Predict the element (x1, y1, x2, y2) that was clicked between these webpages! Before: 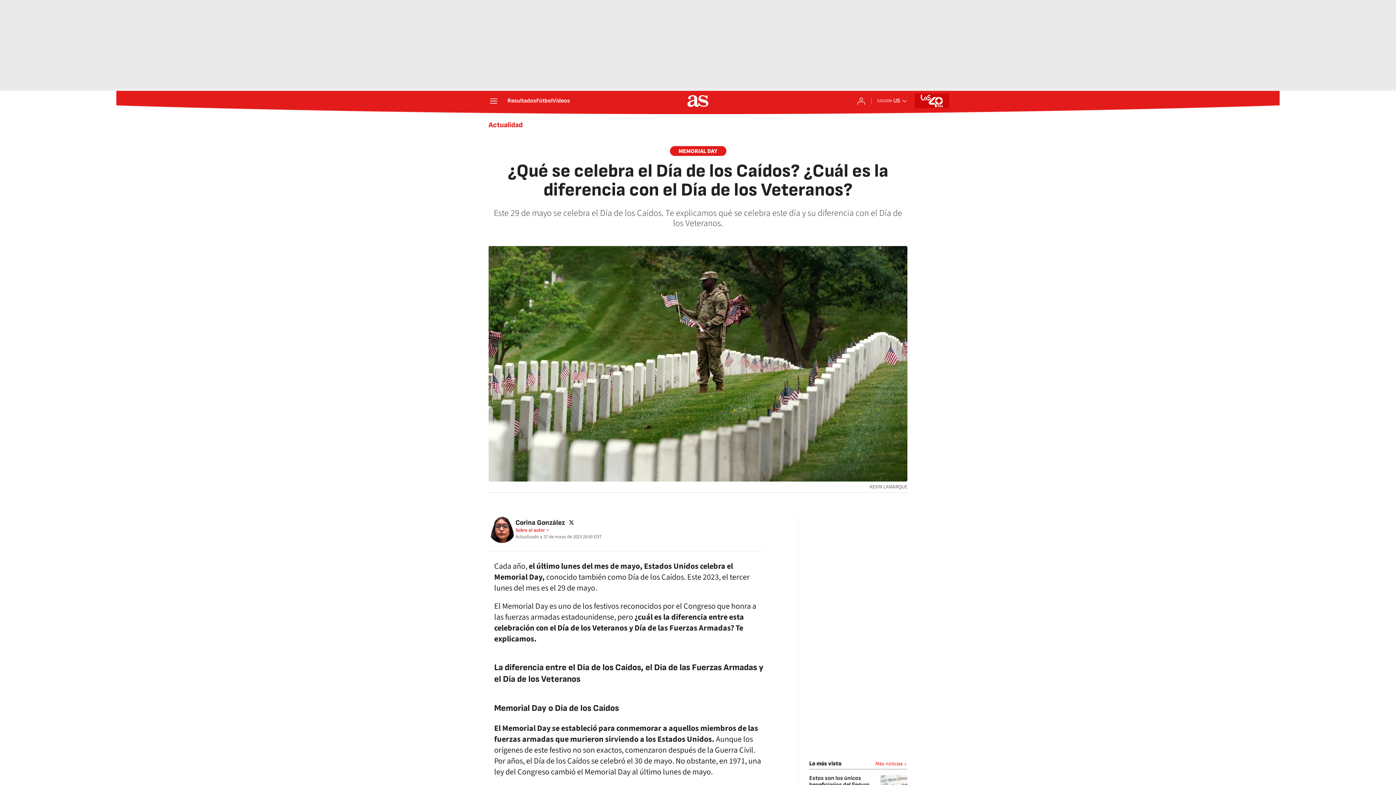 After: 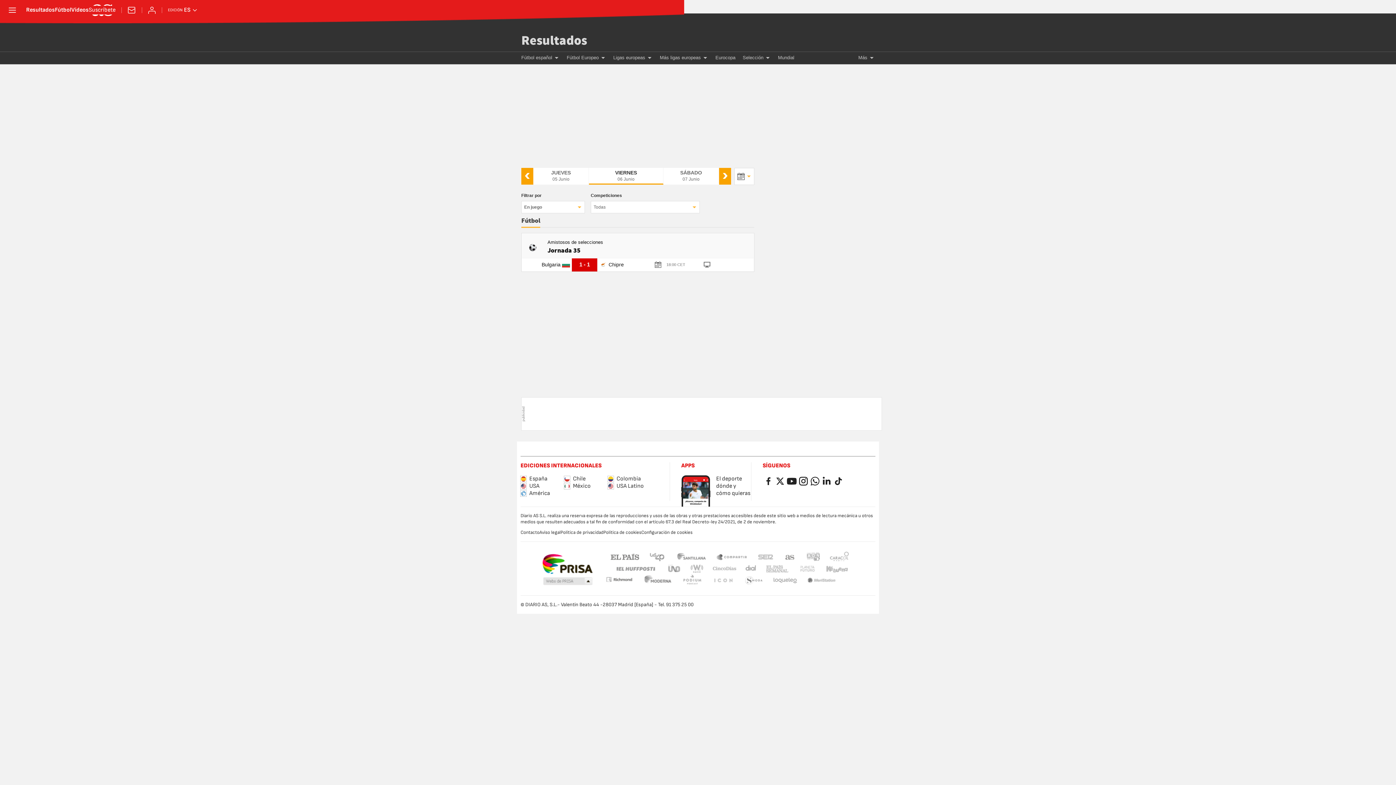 Action: label: Resultados bbox: (507, 98, 536, 104)